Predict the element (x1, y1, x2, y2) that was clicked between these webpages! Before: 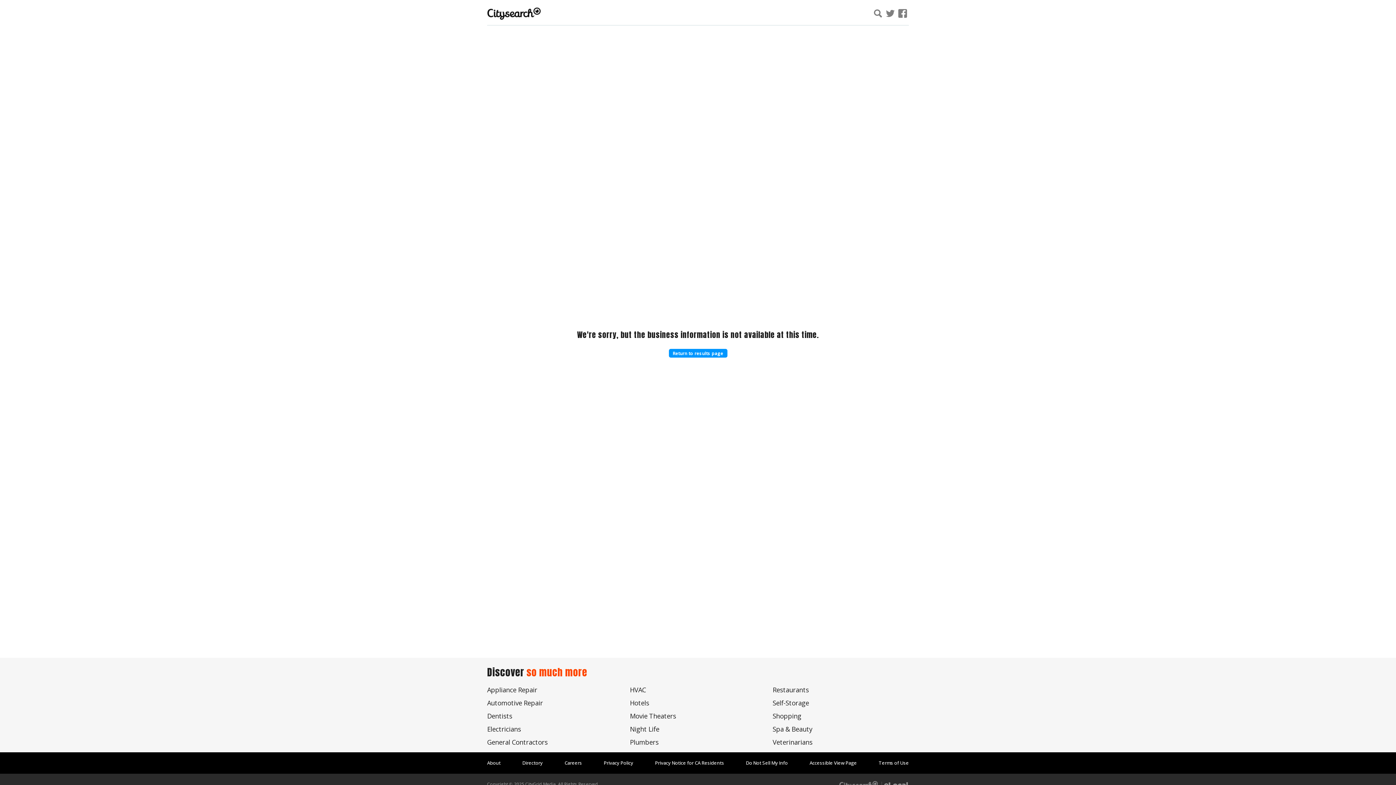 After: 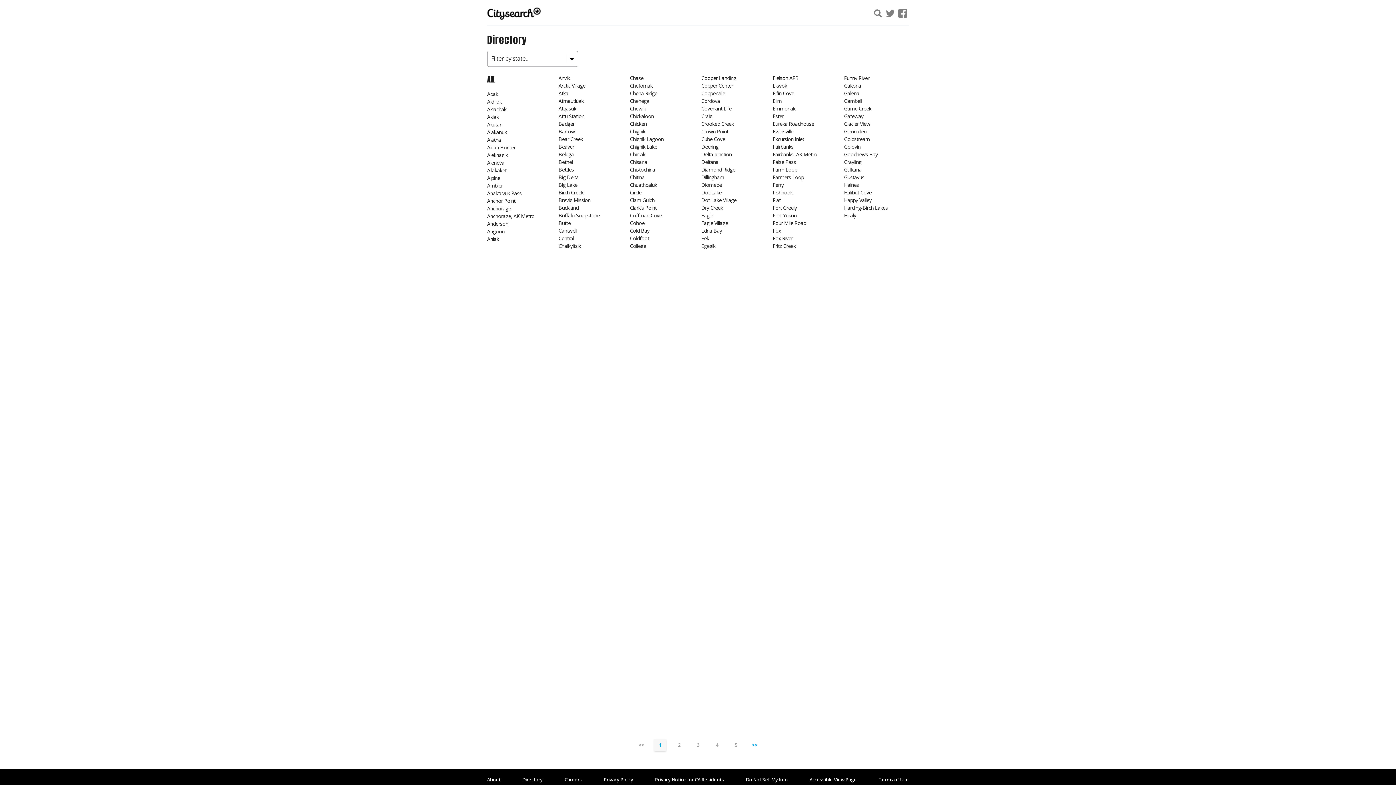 Action: label: Directory bbox: (522, 760, 542, 766)